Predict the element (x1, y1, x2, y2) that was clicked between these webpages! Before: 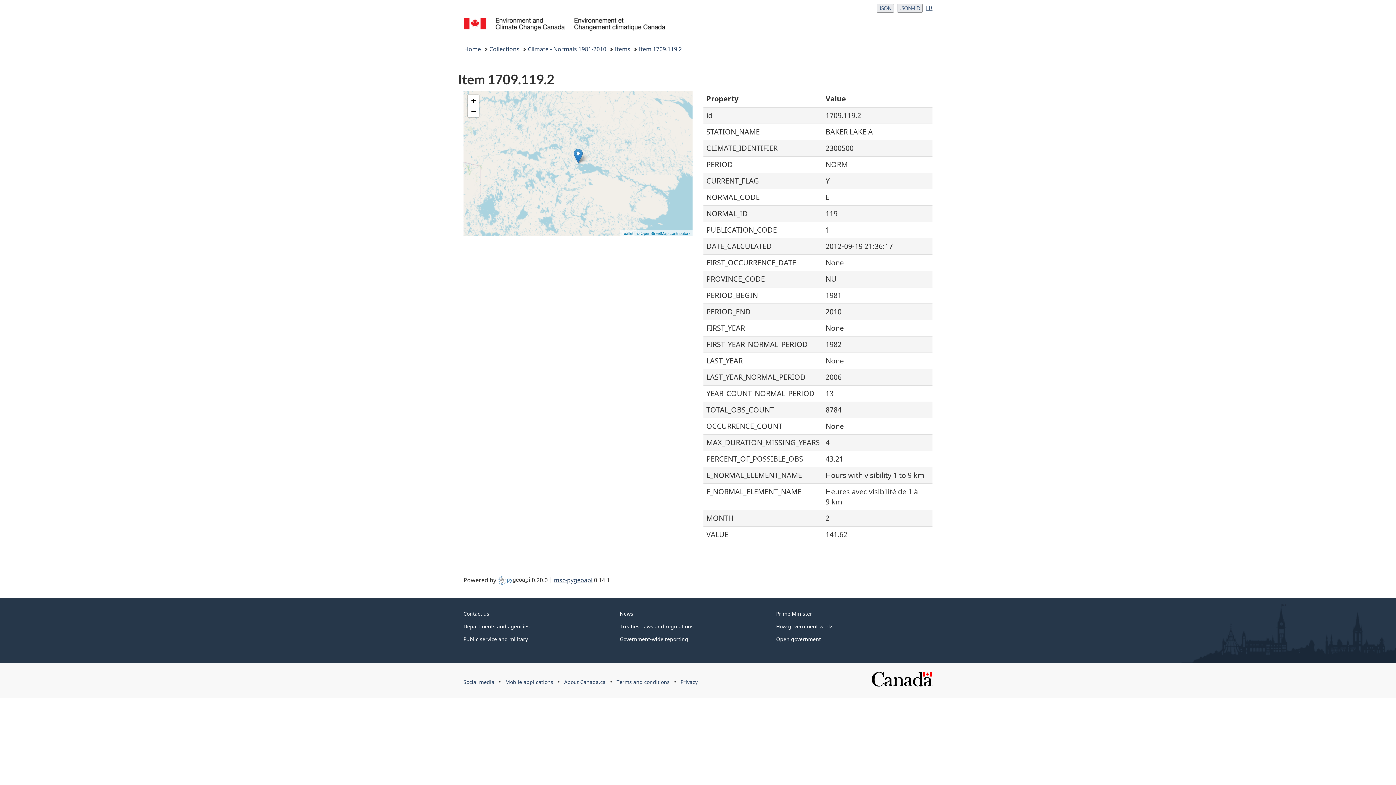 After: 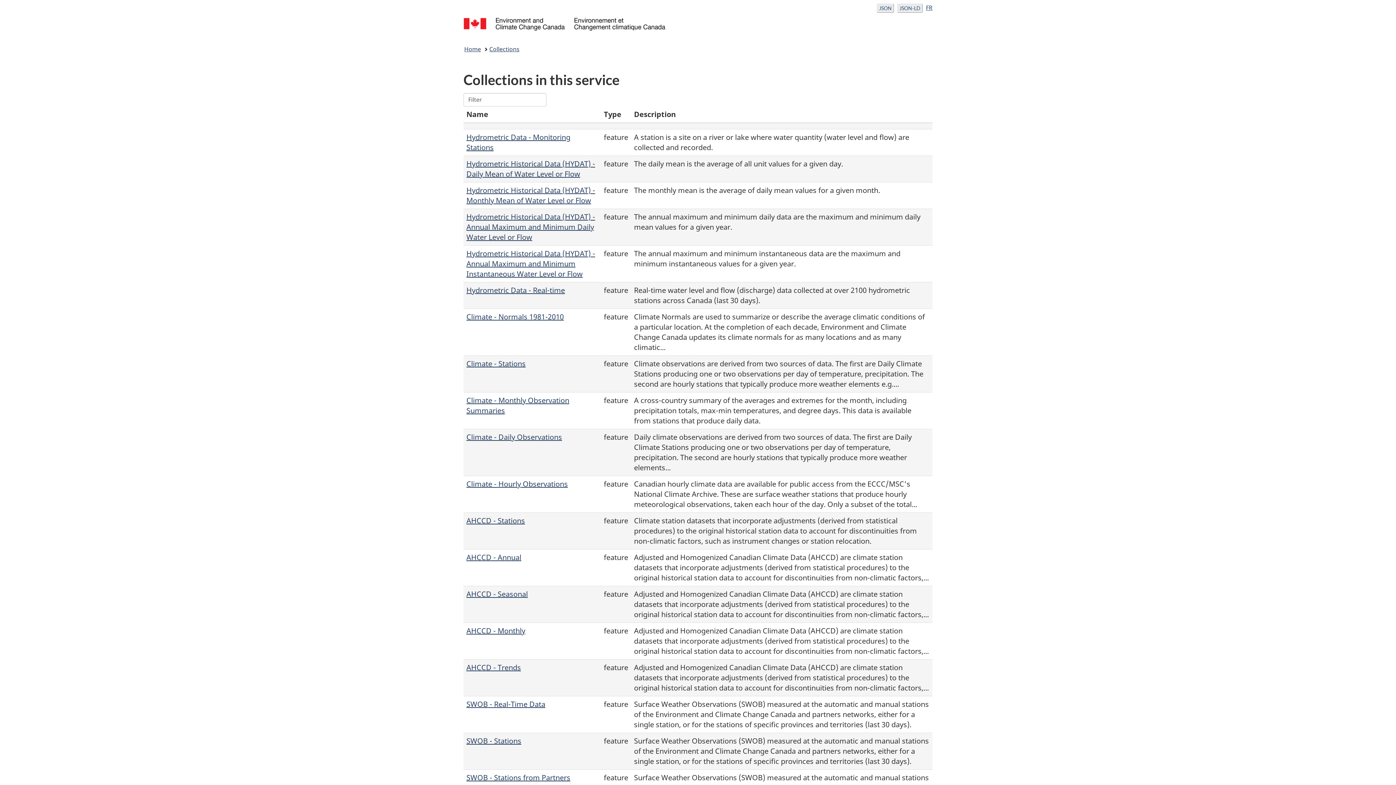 Action: bbox: (489, 43, 519, 54) label: Collections